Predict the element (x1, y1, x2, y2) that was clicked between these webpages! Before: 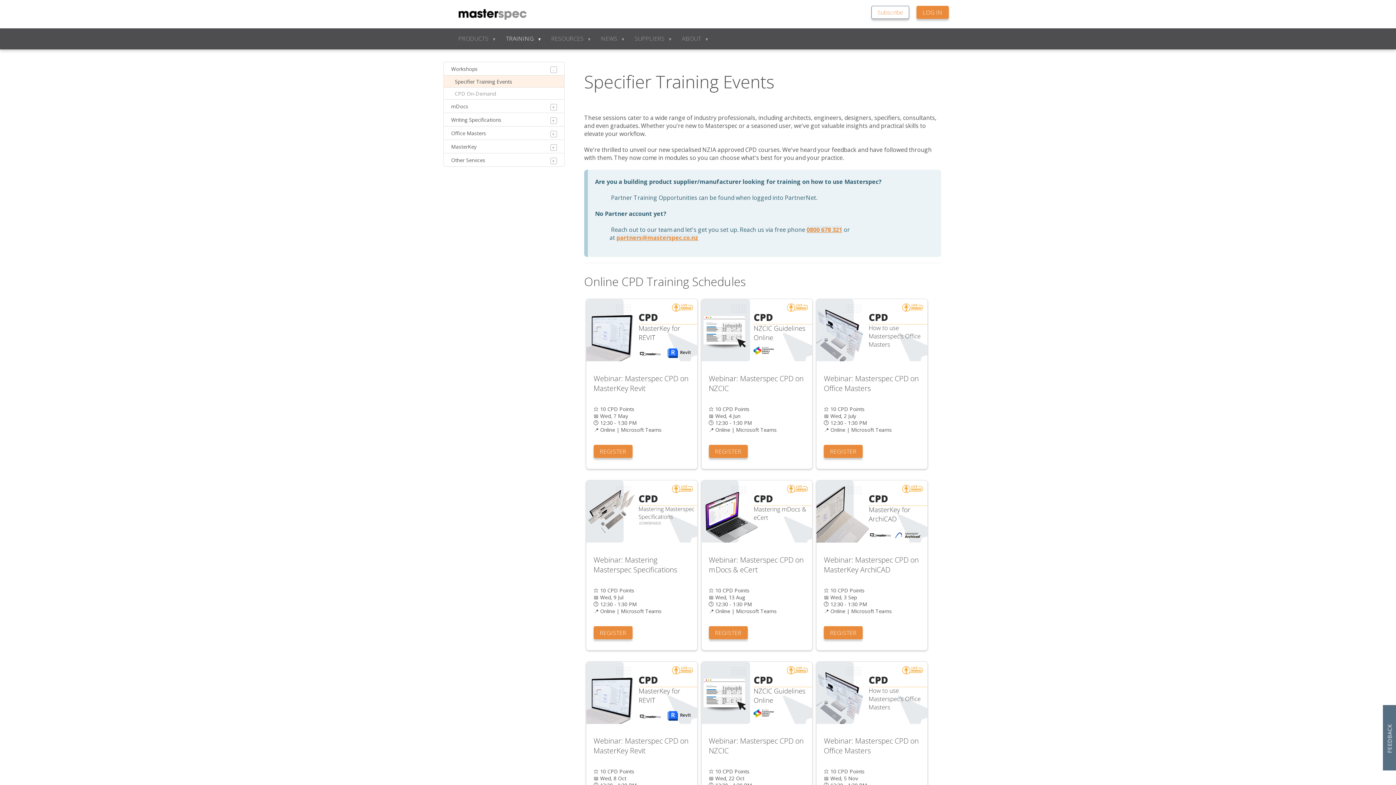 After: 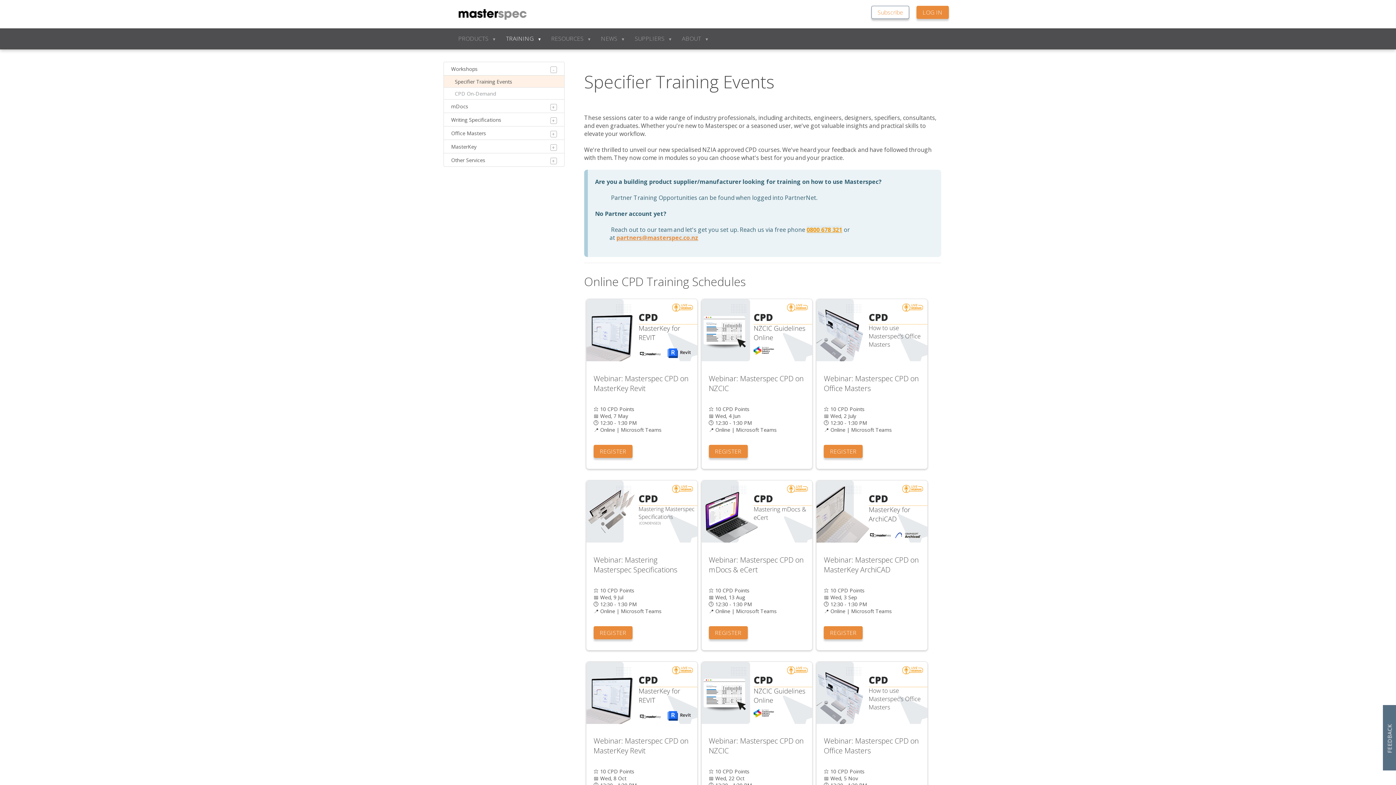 Action: bbox: (806, 225, 842, 233) label: 0800 678 321